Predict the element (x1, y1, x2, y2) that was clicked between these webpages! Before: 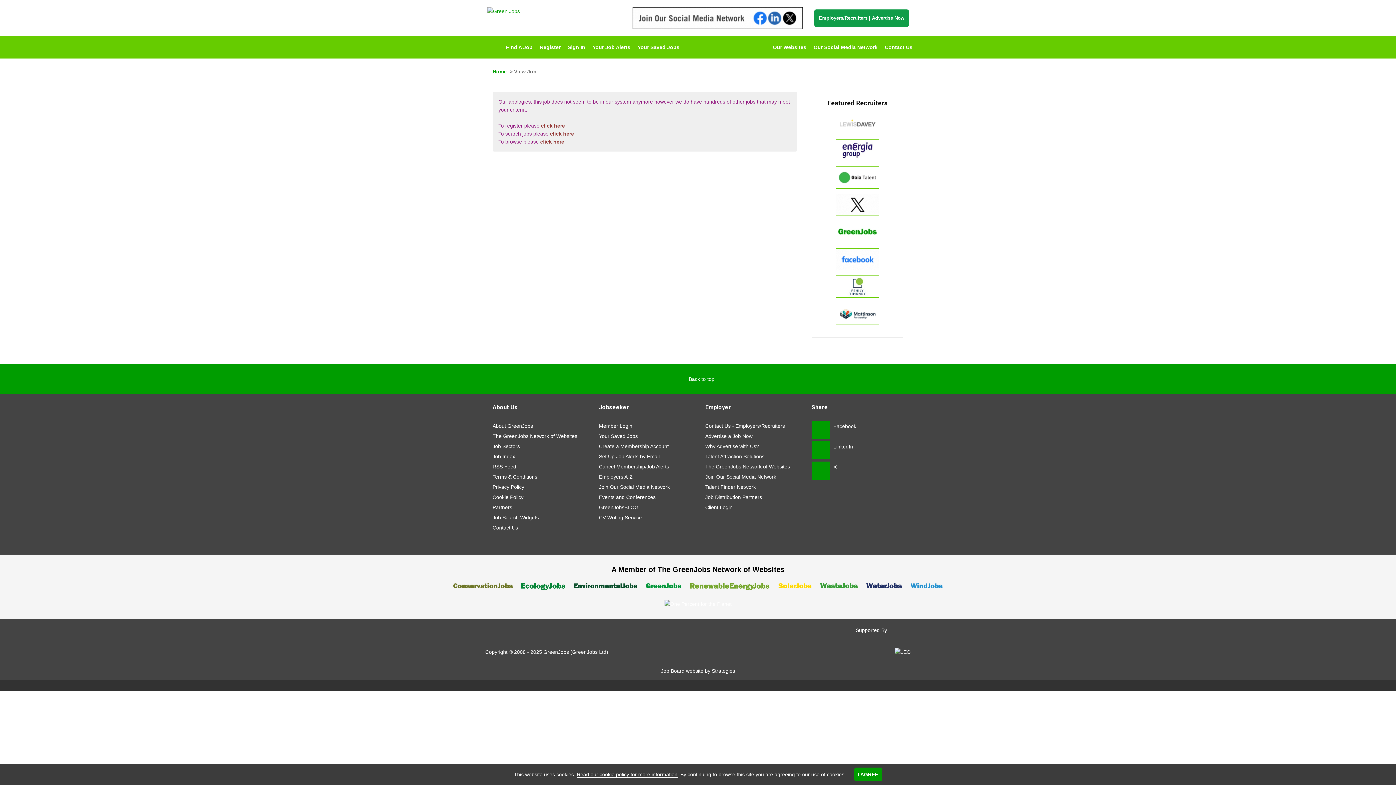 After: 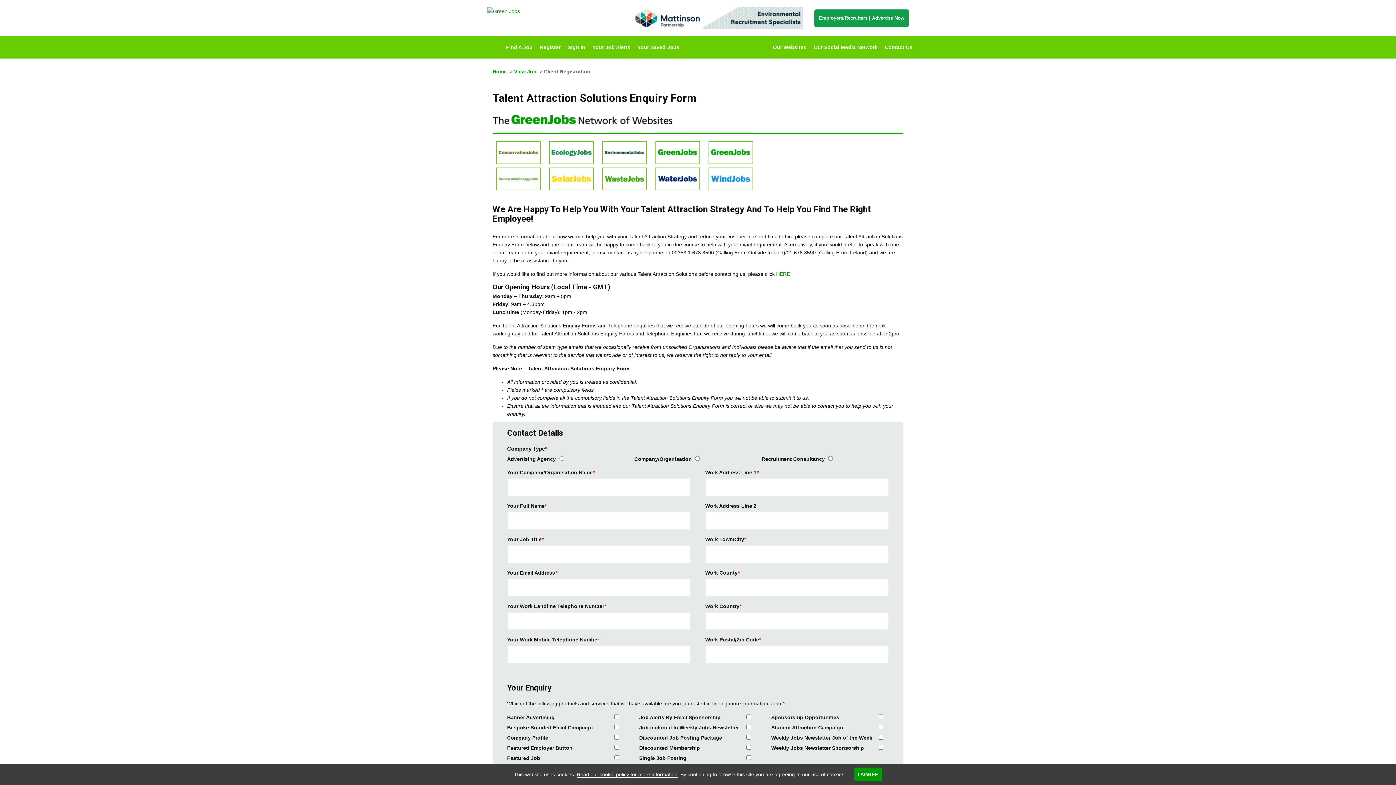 Action: label: Contact Us - Employers/Recruiters bbox: (705, 421, 797, 431)